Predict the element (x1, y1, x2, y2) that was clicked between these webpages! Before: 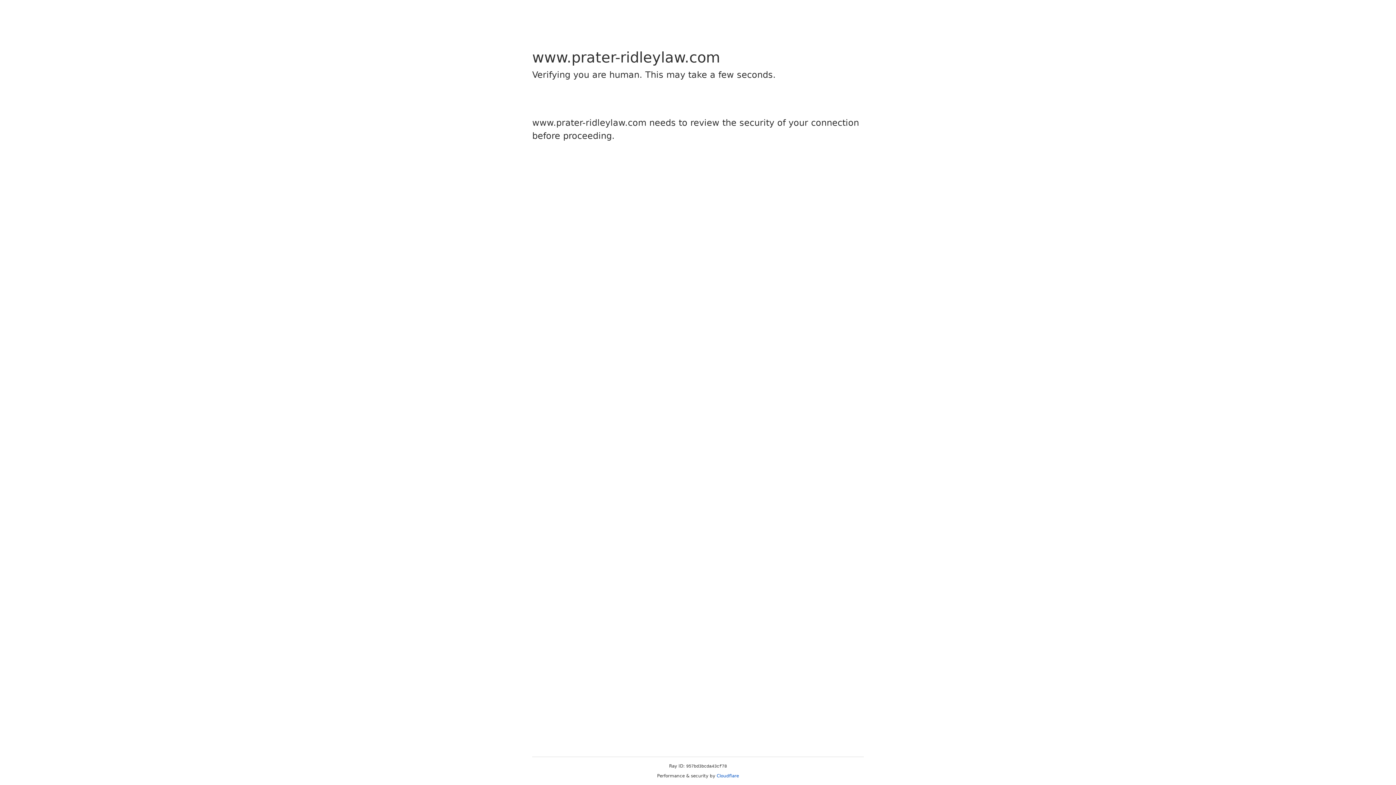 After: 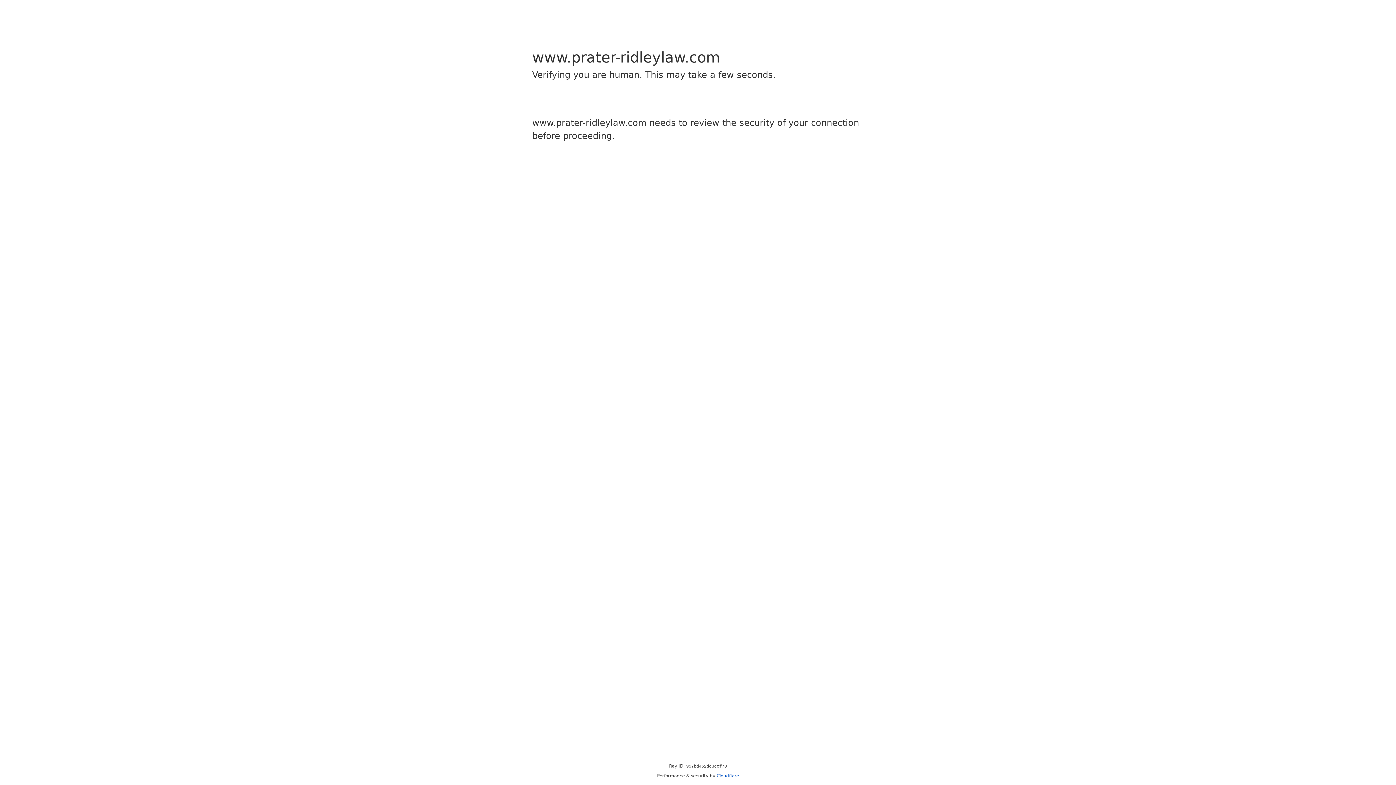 Action: bbox: (716, 773, 739, 778) label: Cloudflare